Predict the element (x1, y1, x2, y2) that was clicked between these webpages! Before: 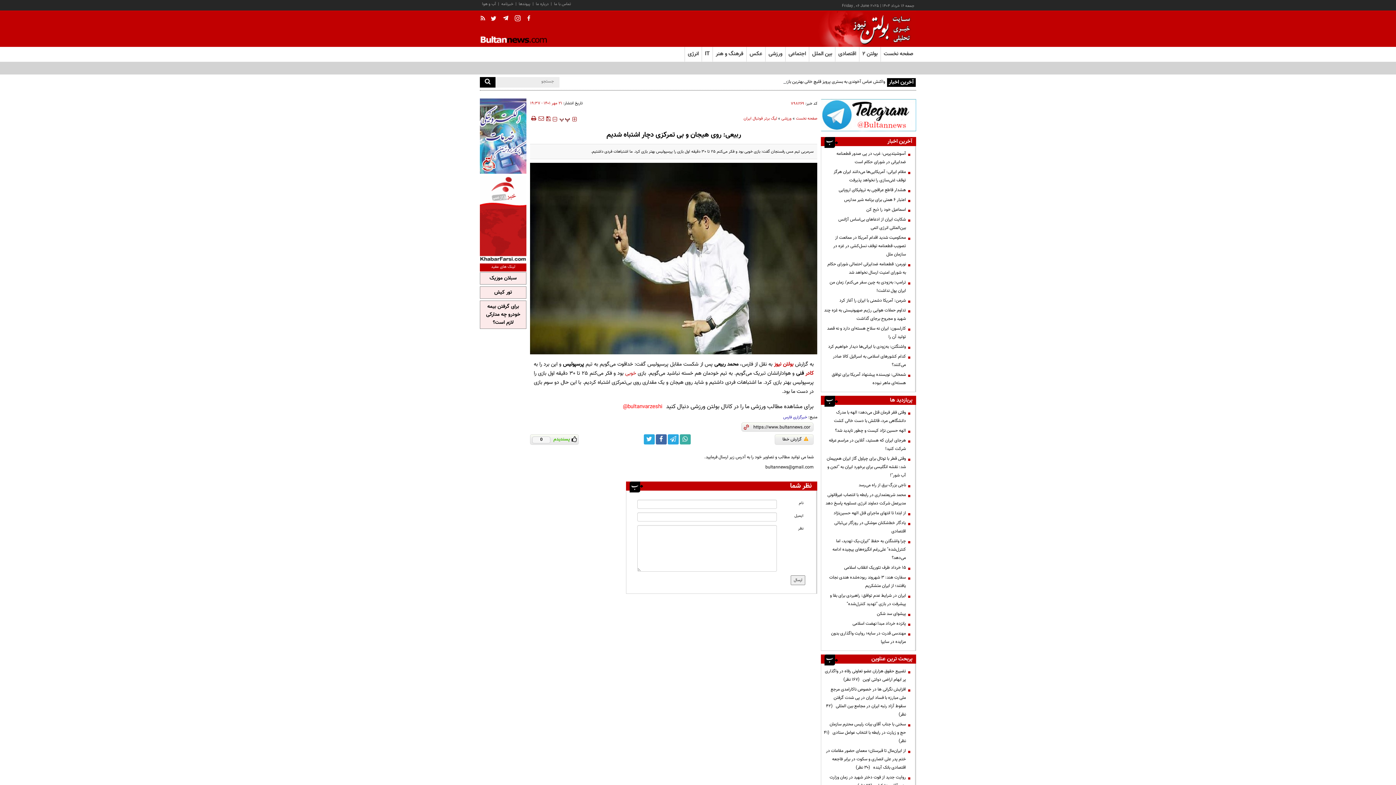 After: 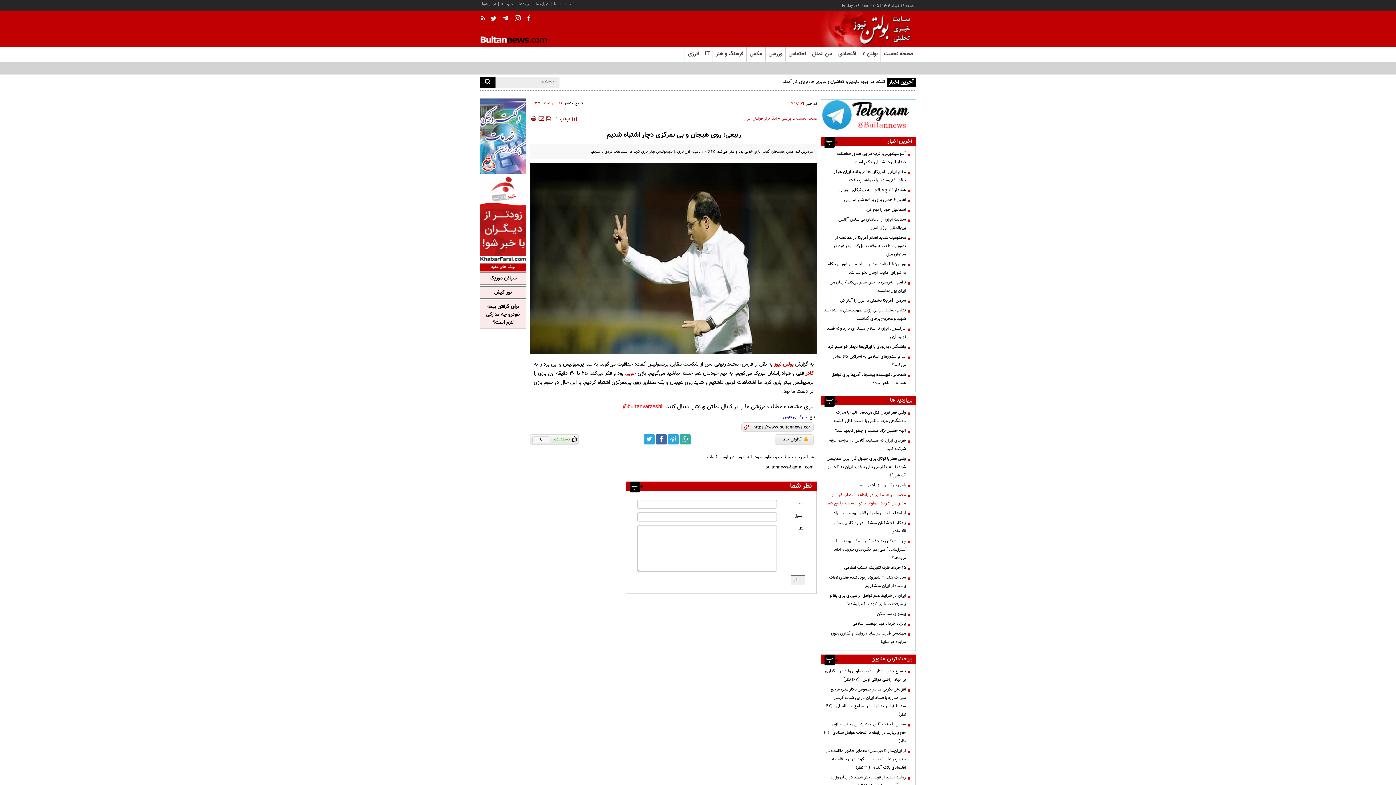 Action: label: محمد شریعتمداری در رابطه با انتصاب غیرقانونی مدیرعمل شرکت دماوند انرژی عسلویه پاسخ دهد bbox: (823, 491, 909, 507)